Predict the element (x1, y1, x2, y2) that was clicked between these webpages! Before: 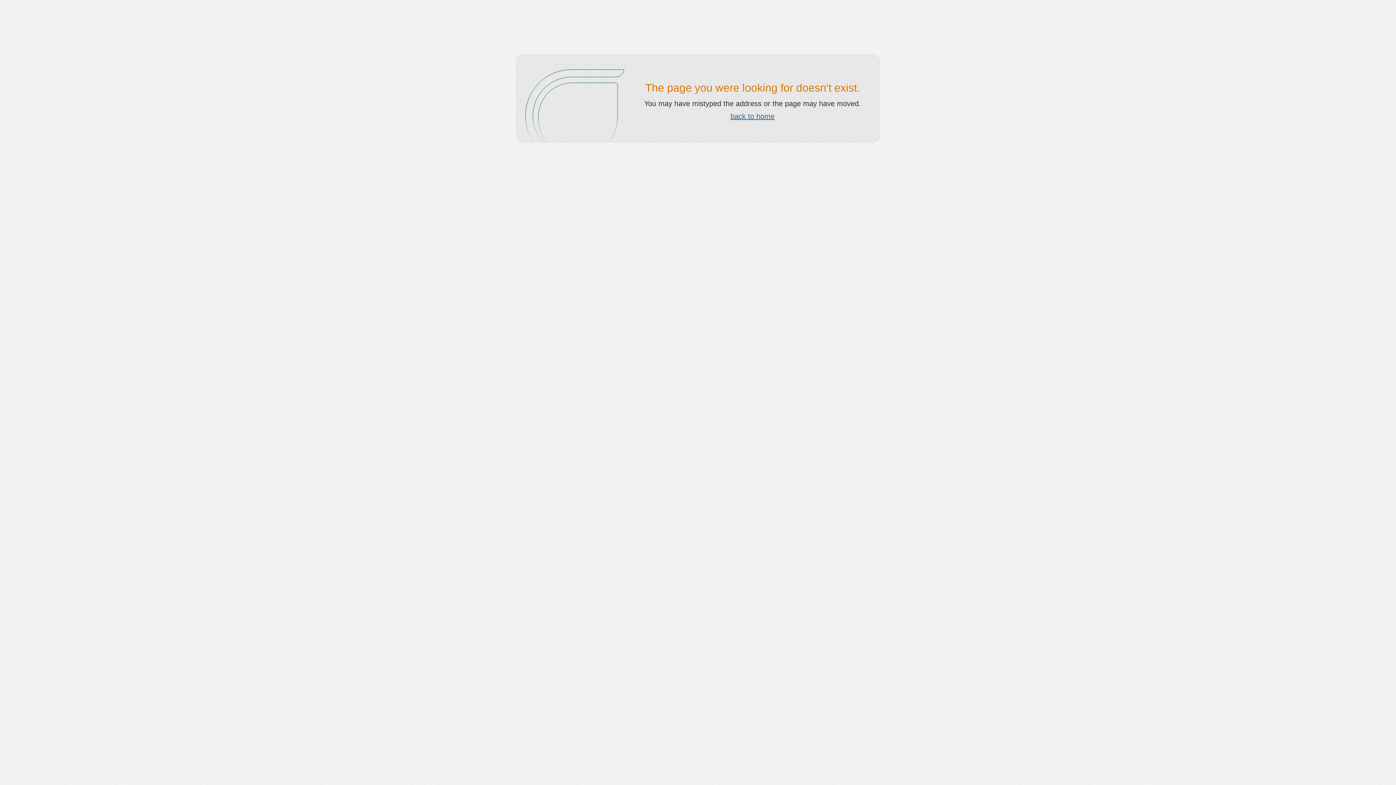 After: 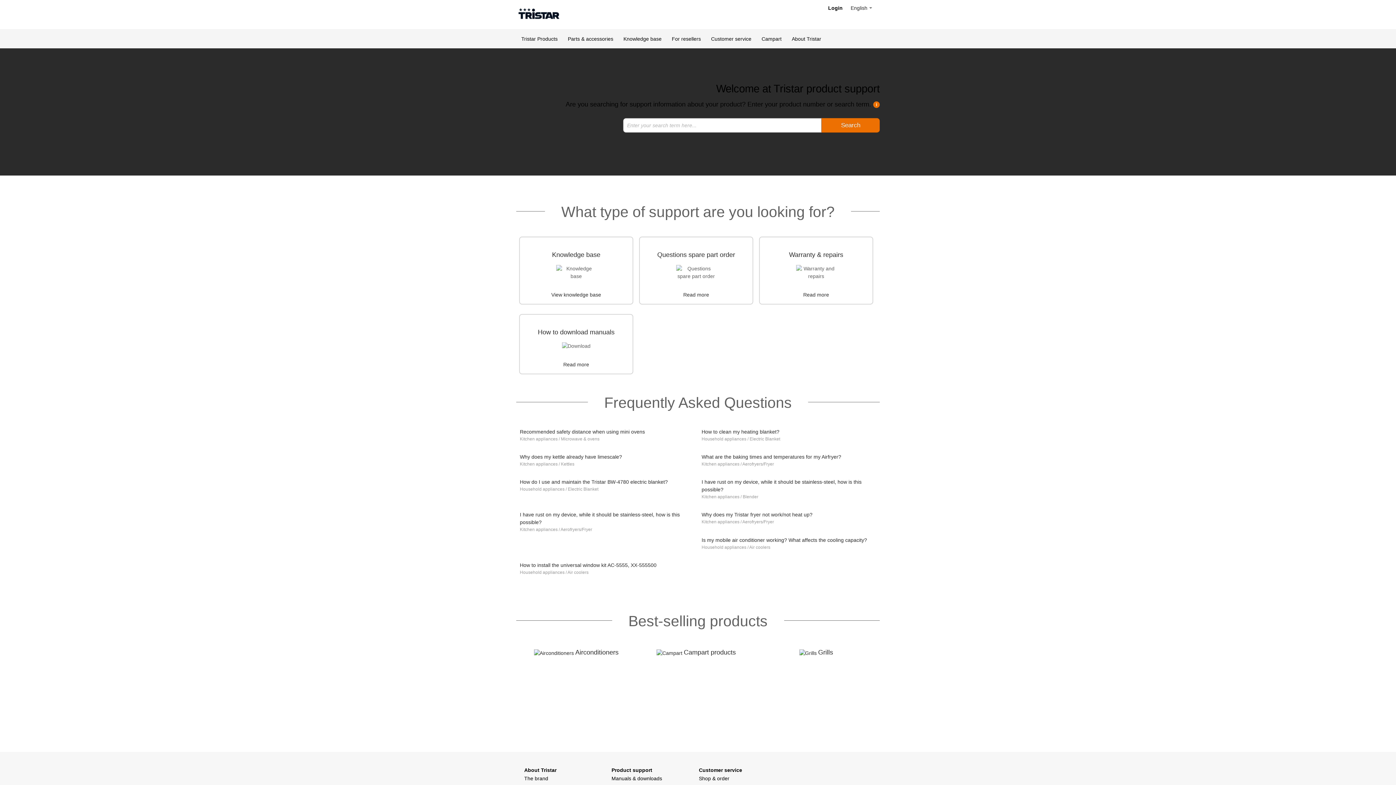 Action: label: back to home bbox: (730, 112, 774, 120)